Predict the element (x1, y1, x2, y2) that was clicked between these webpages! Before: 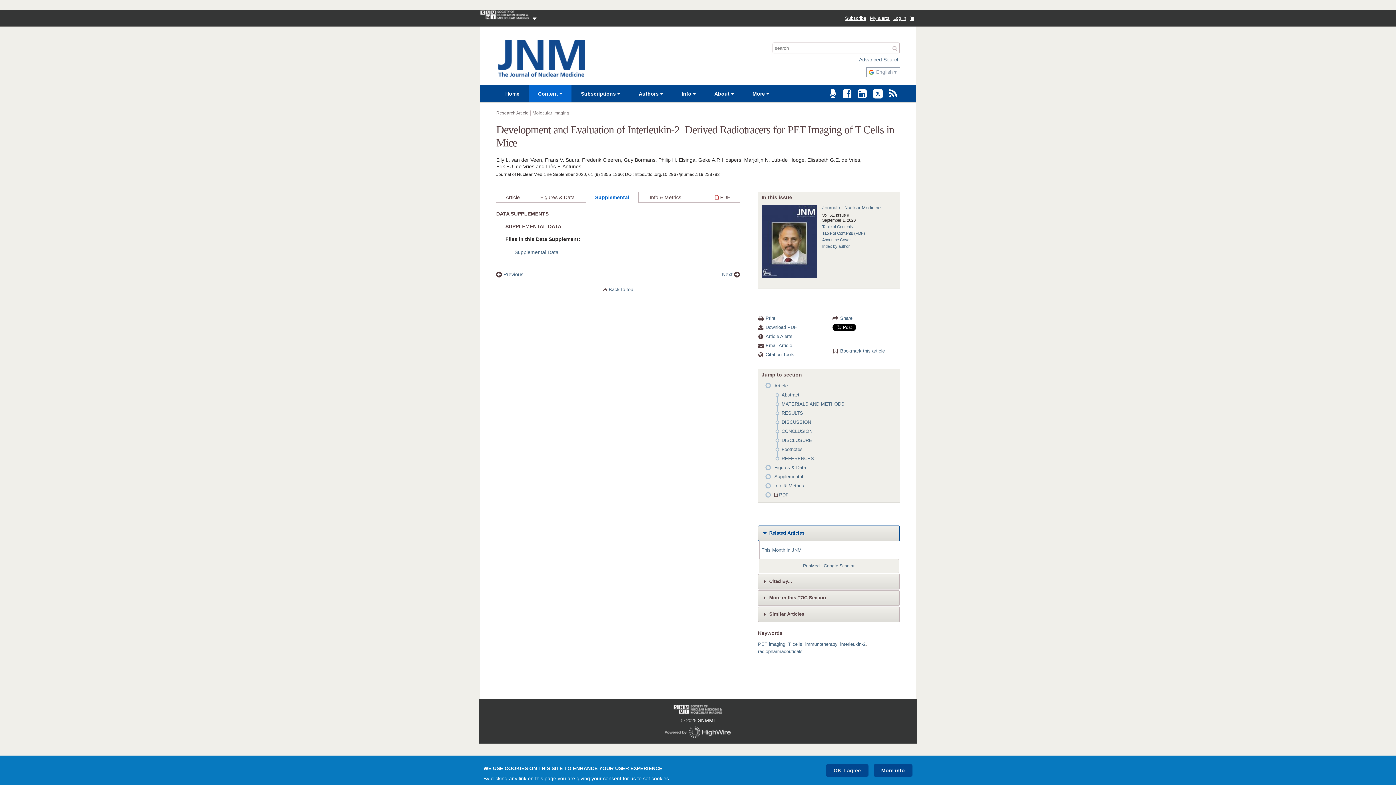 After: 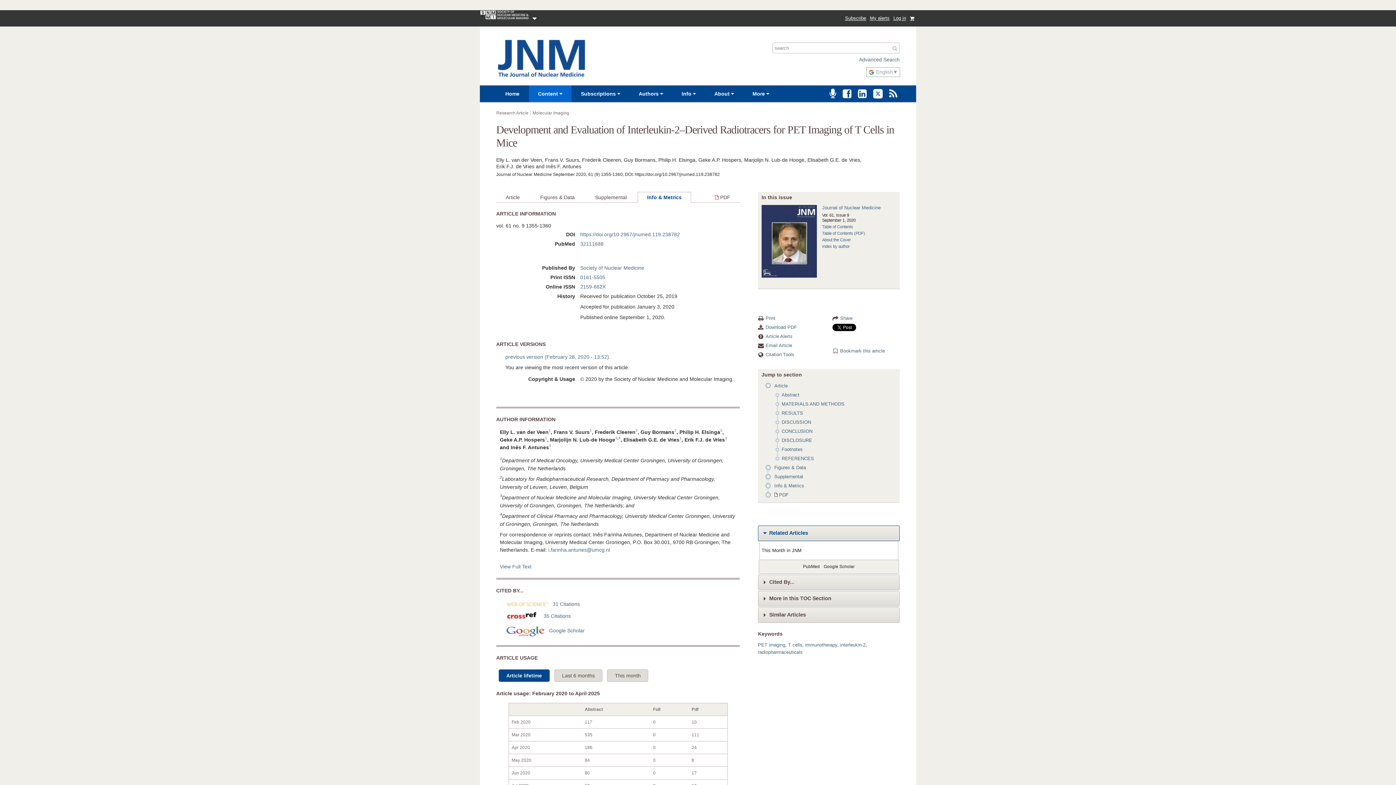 Action: label: Info & Metrics bbox: (640, 192, 690, 202)